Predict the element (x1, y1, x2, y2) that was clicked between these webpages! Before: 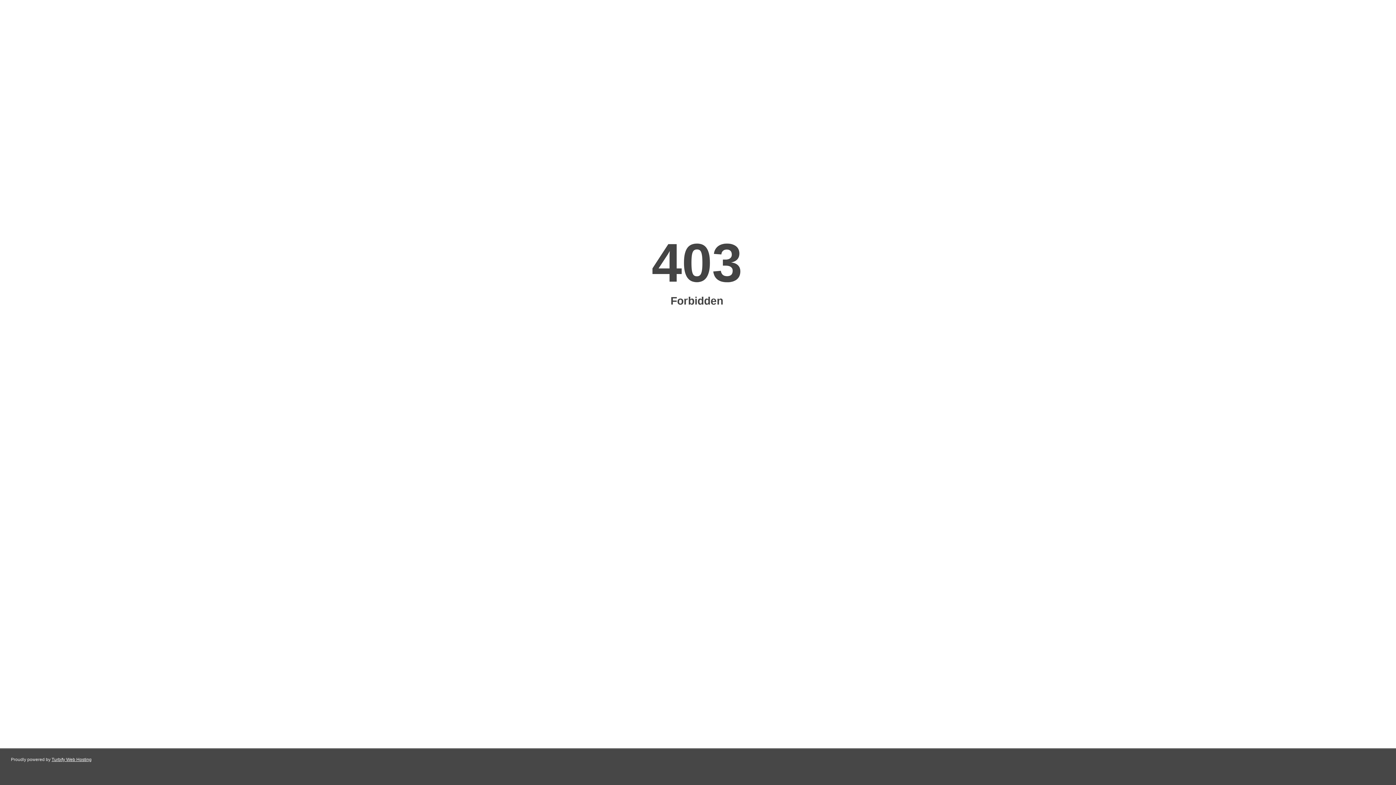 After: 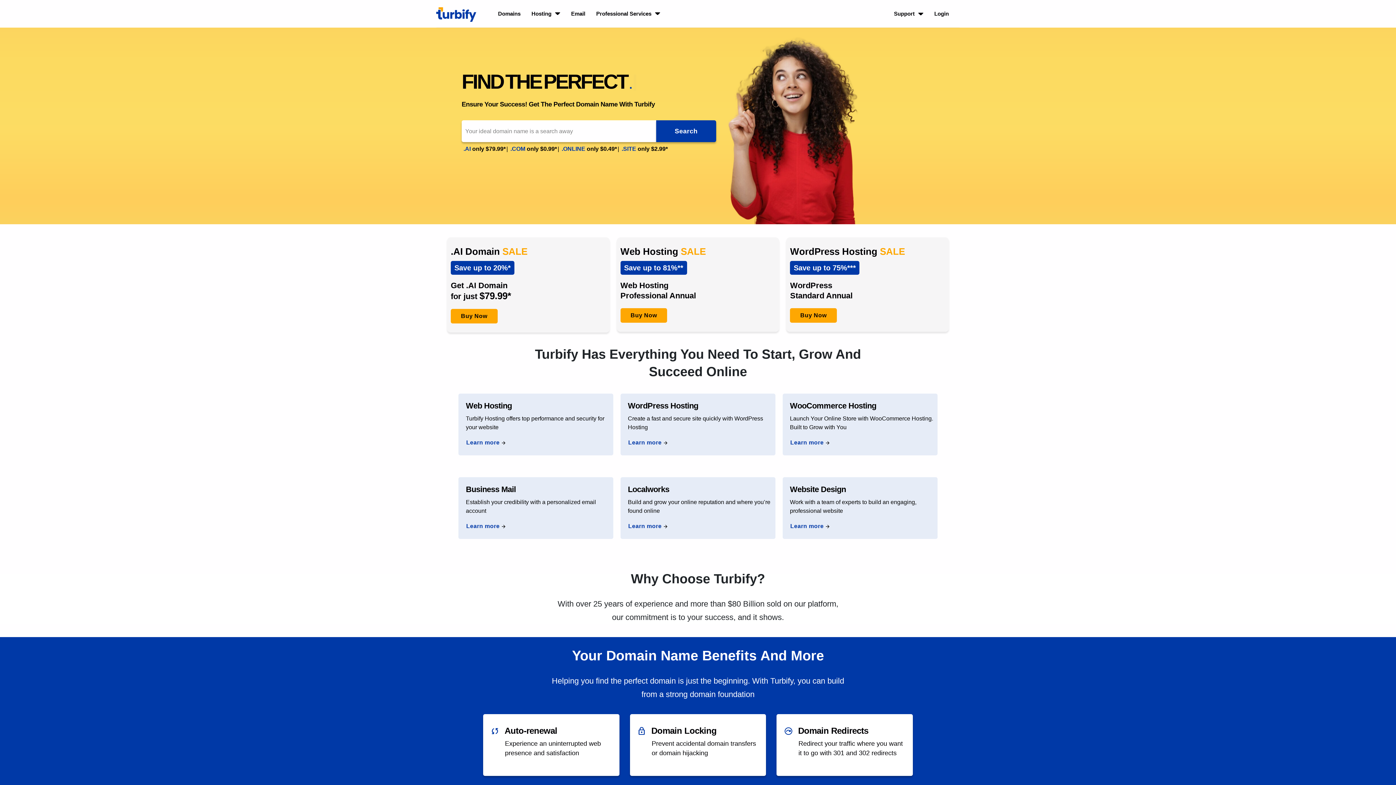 Action: bbox: (51, 757, 91, 762) label: Turbify Web Hosting